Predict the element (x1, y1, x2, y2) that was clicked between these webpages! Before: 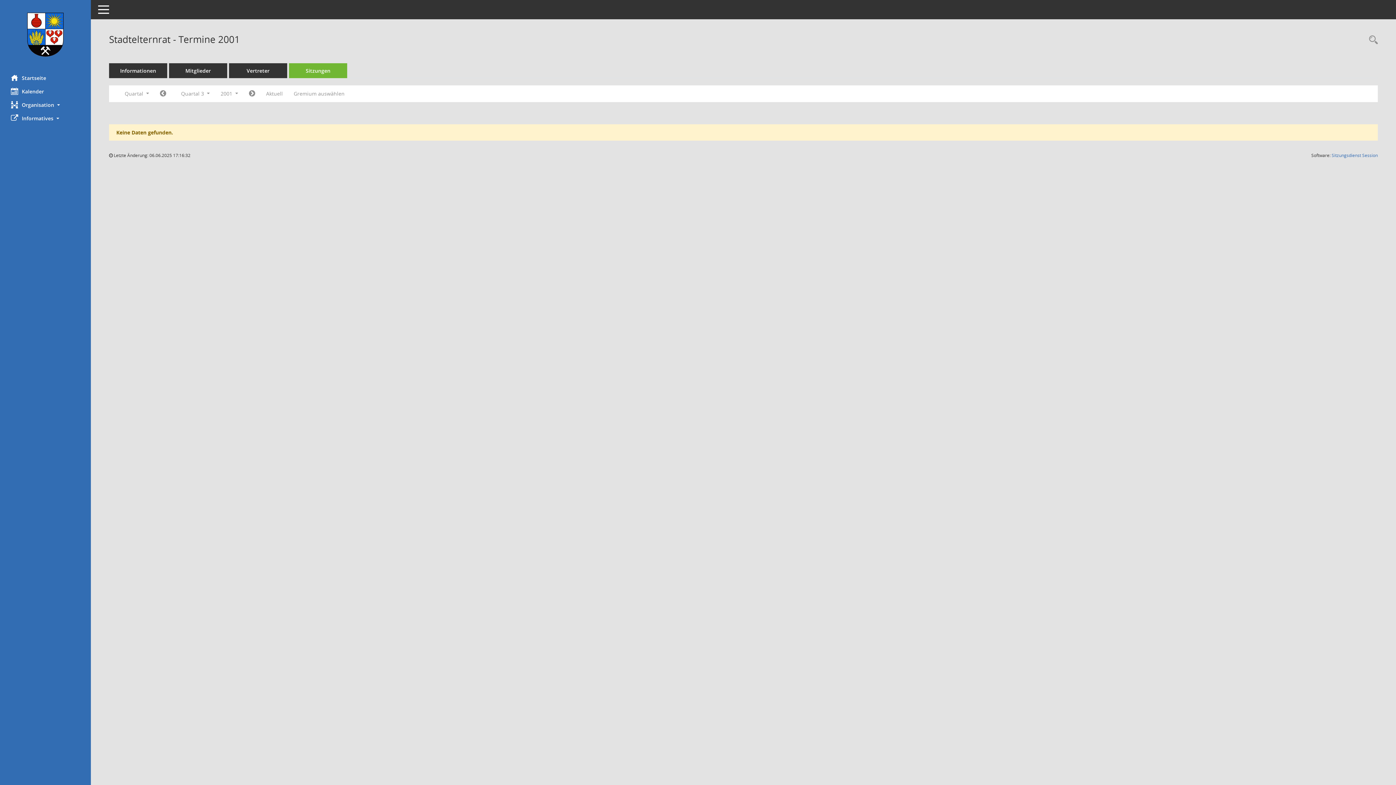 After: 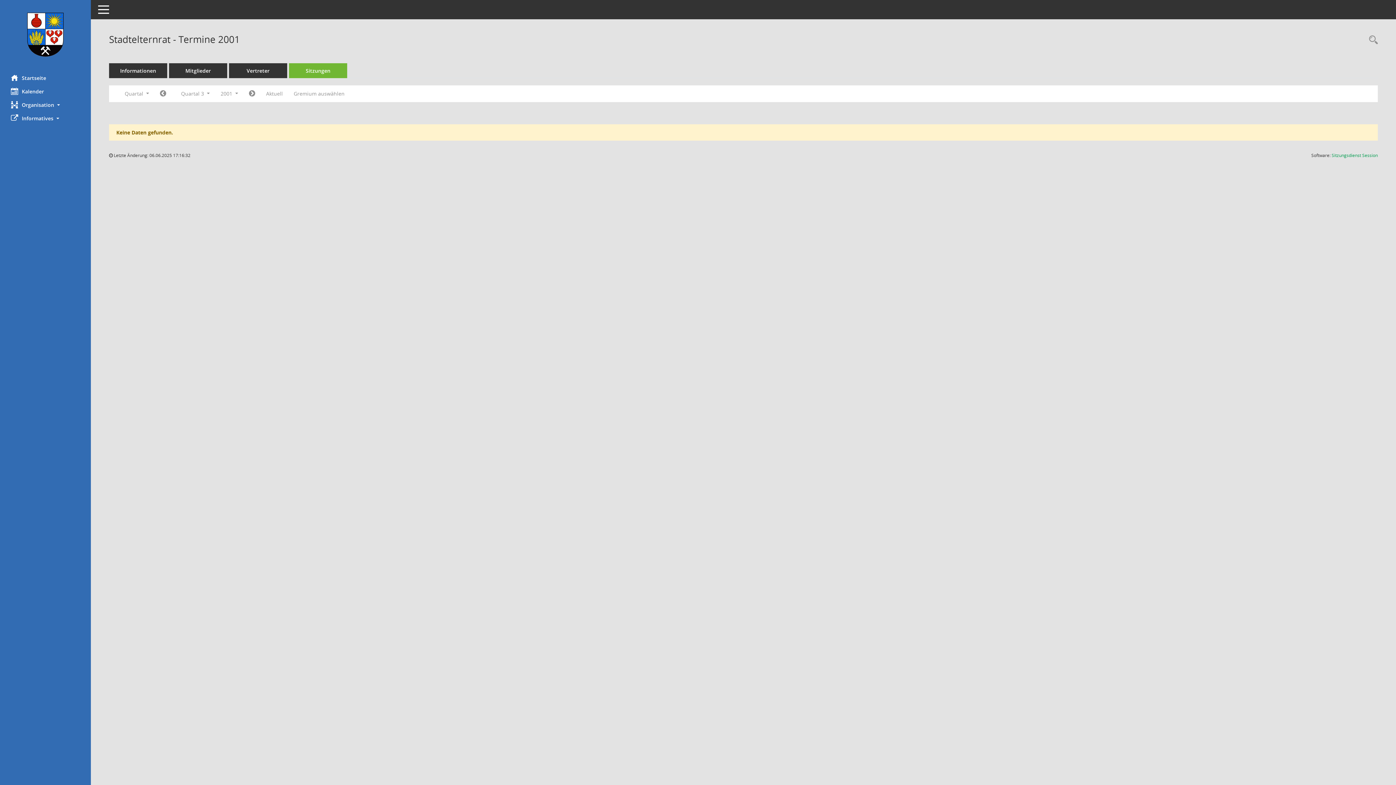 Action: bbox: (1332, 152, 1378, 158) label: Sitzungsdienst Session
(Wird in neuem Fenster geöffnet)